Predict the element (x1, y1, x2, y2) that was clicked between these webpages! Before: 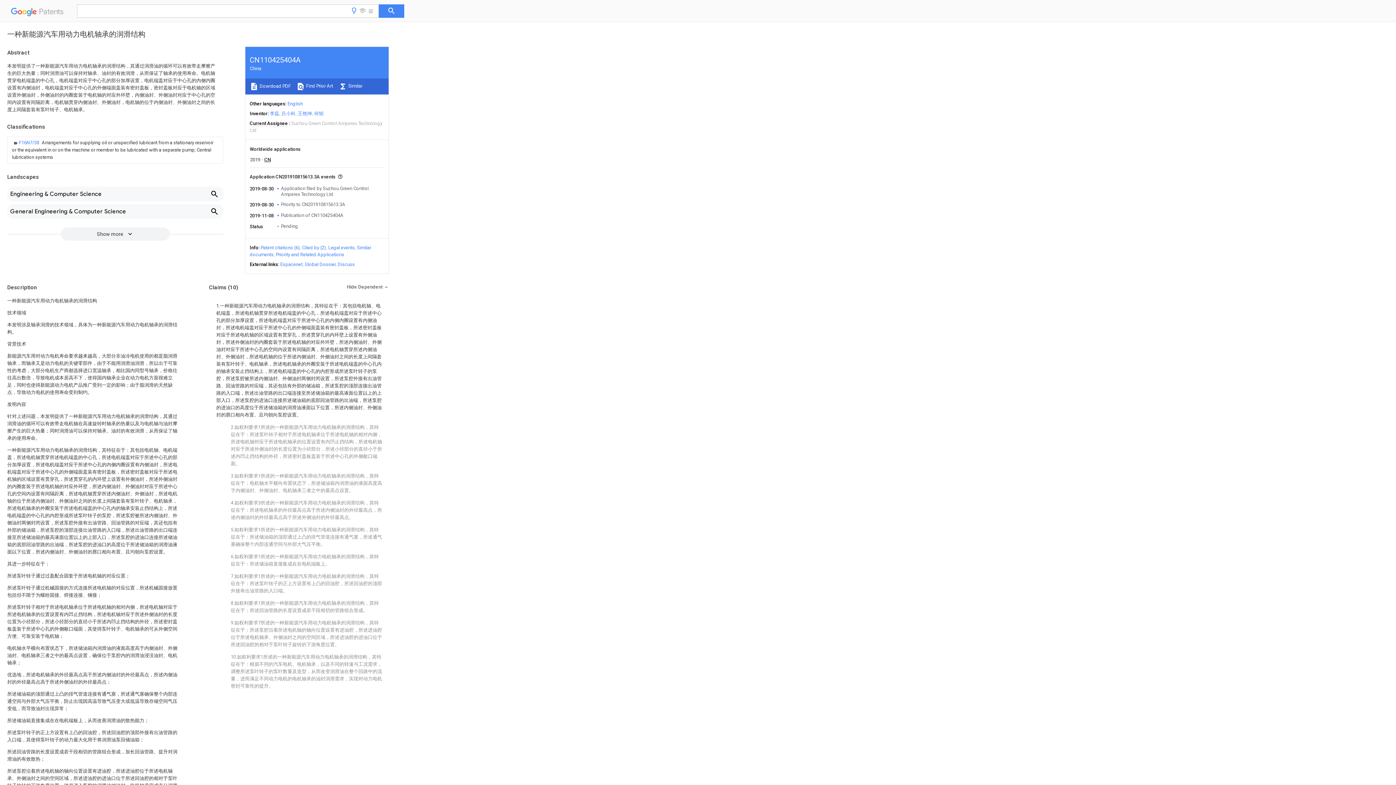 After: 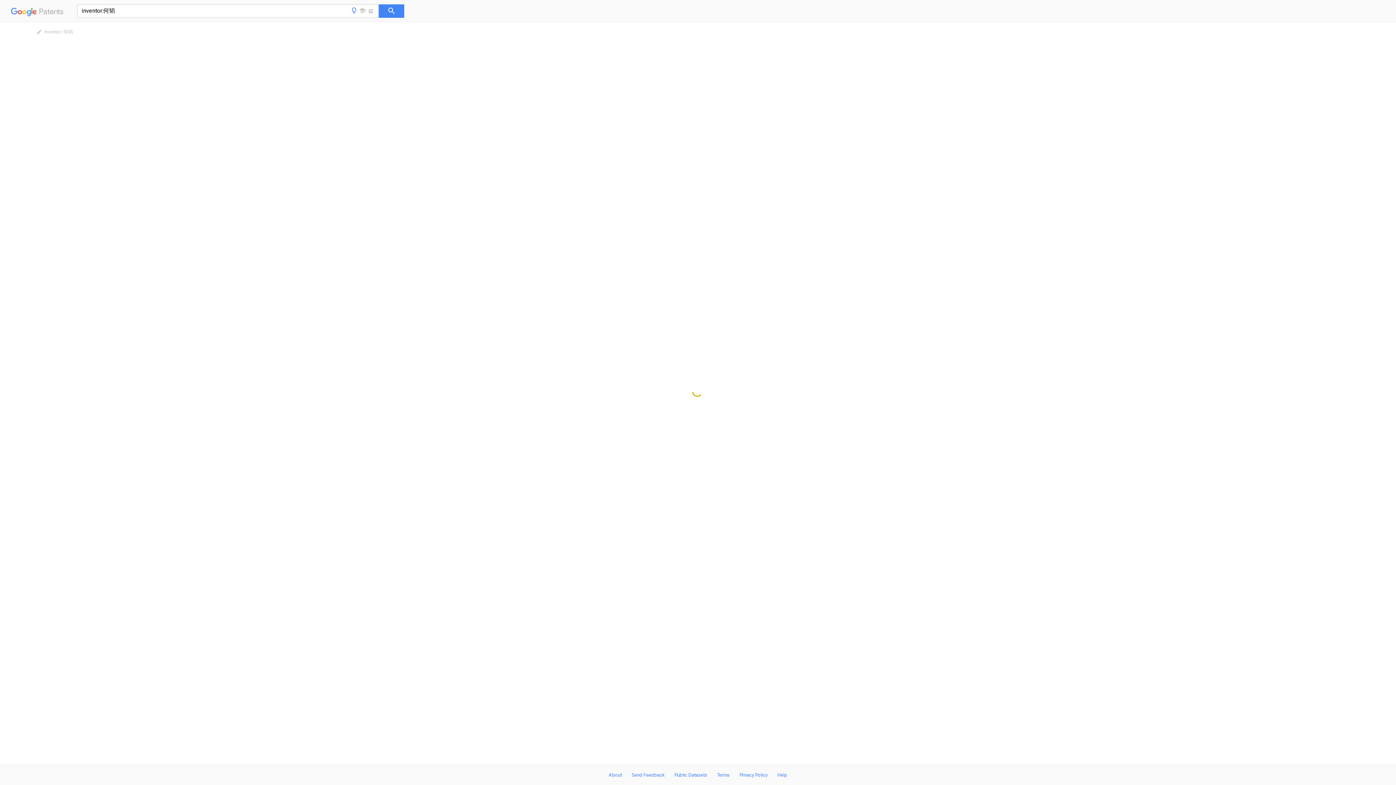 Action: bbox: (314, 110, 323, 116) label: 何韬